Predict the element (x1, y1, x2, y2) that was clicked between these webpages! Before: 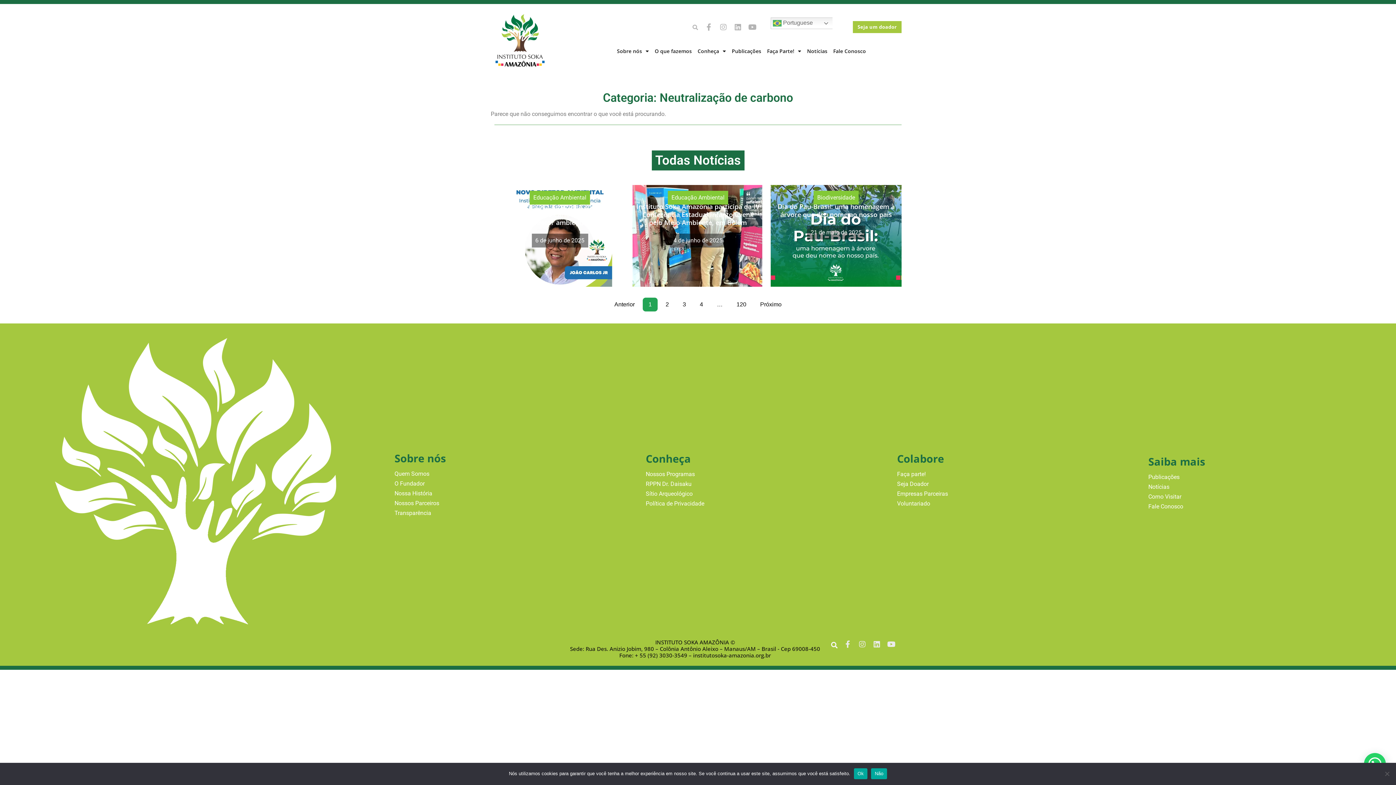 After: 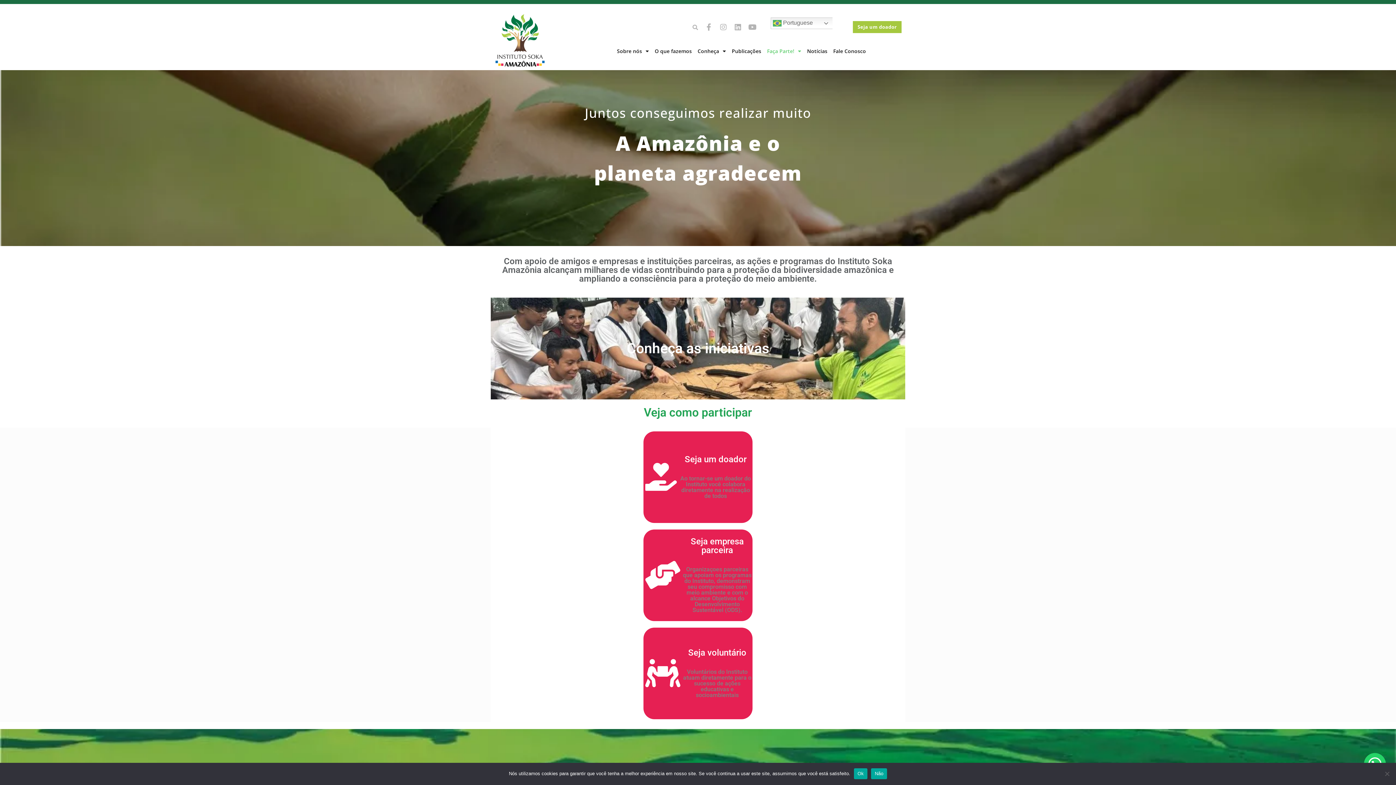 Action: label: Faça parte! bbox: (897, 471, 1141, 477)